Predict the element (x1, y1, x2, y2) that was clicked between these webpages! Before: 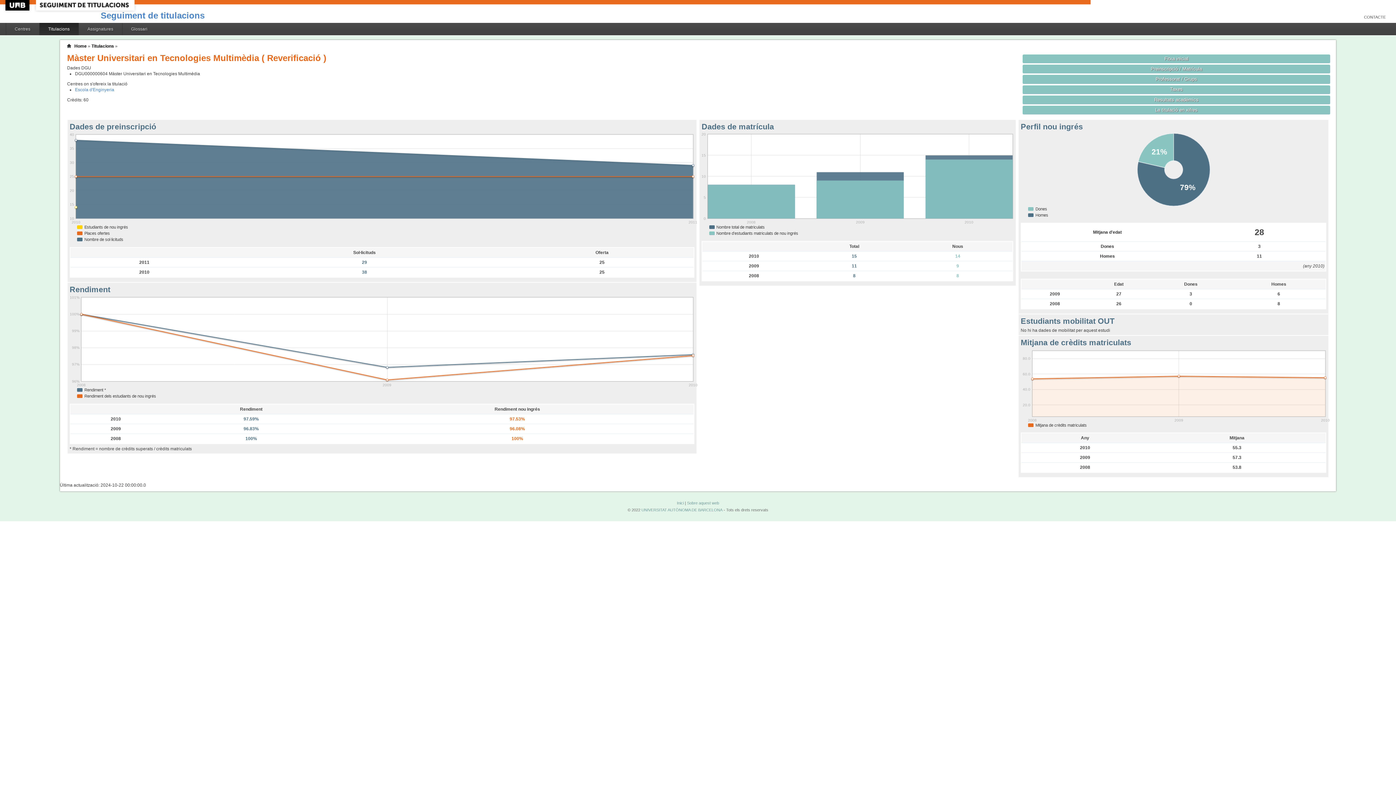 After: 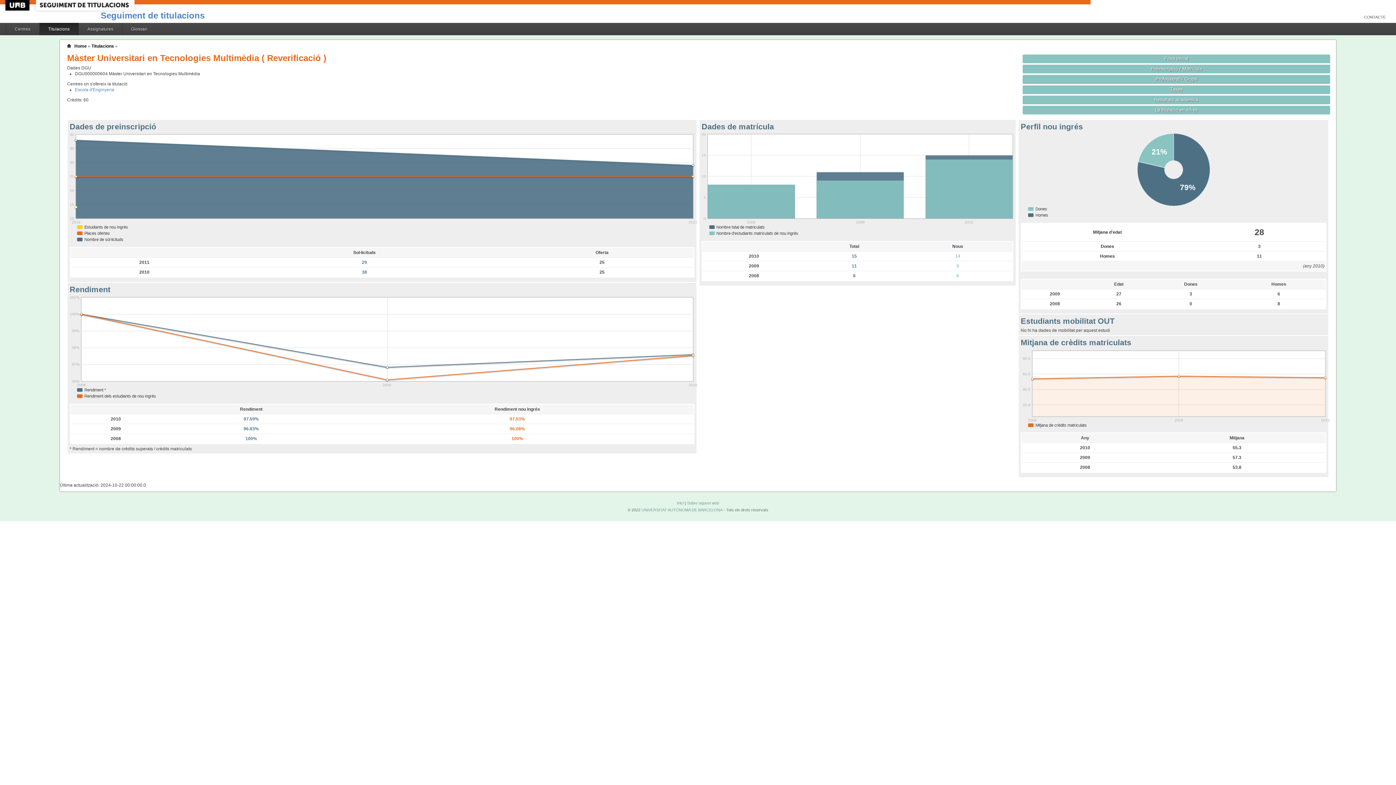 Action: label: Fitxa inicial bbox: (1022, 54, 1330, 63)